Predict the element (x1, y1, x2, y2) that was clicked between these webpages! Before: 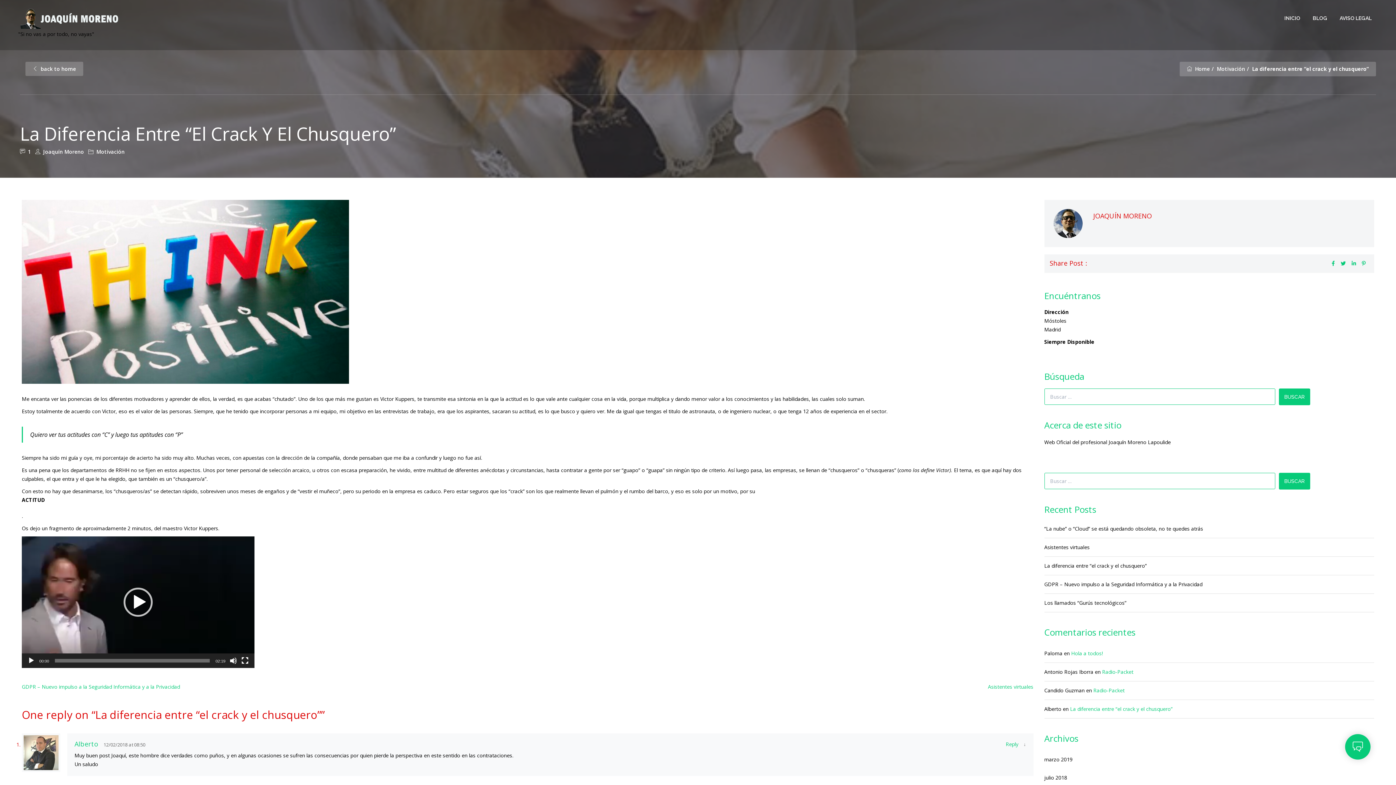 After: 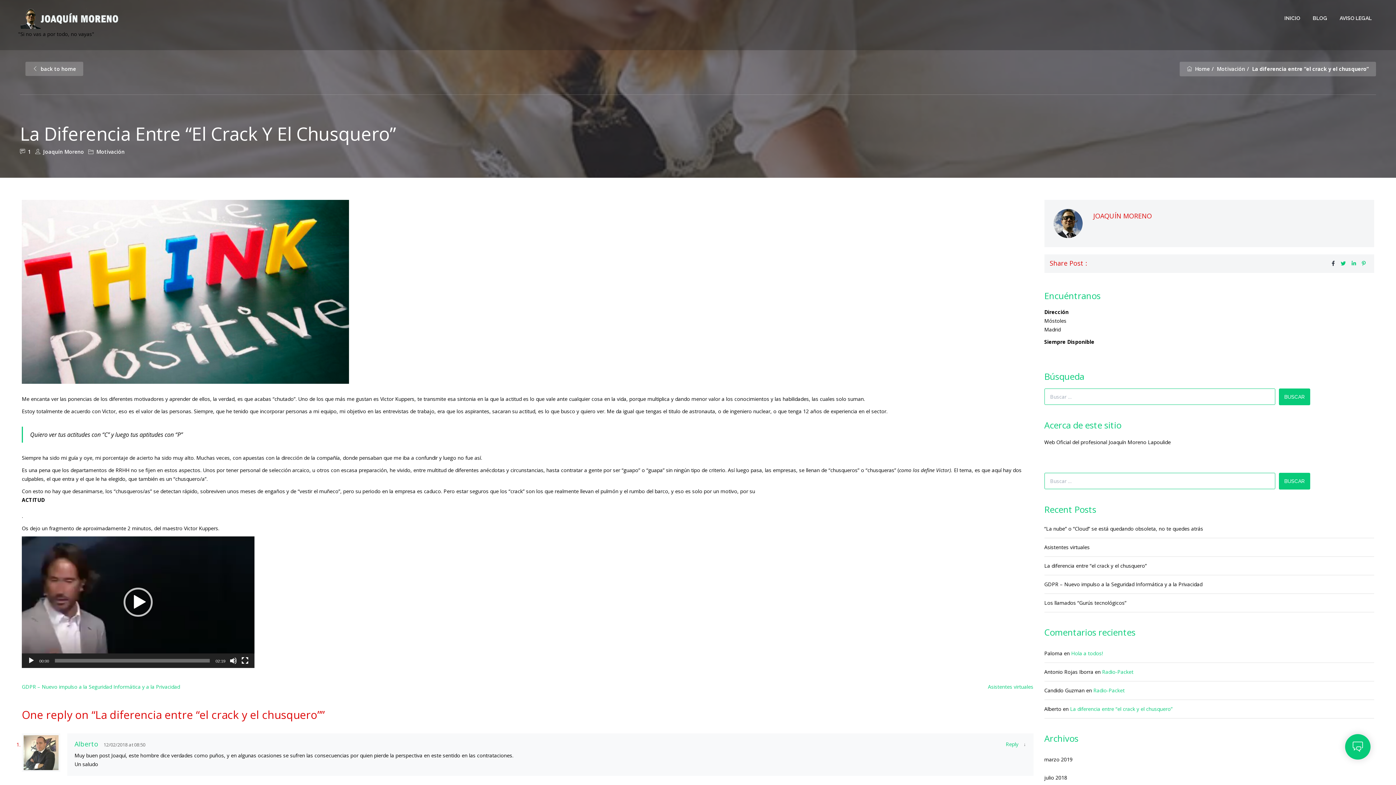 Action: bbox: (1329, 260, 1338, 267)